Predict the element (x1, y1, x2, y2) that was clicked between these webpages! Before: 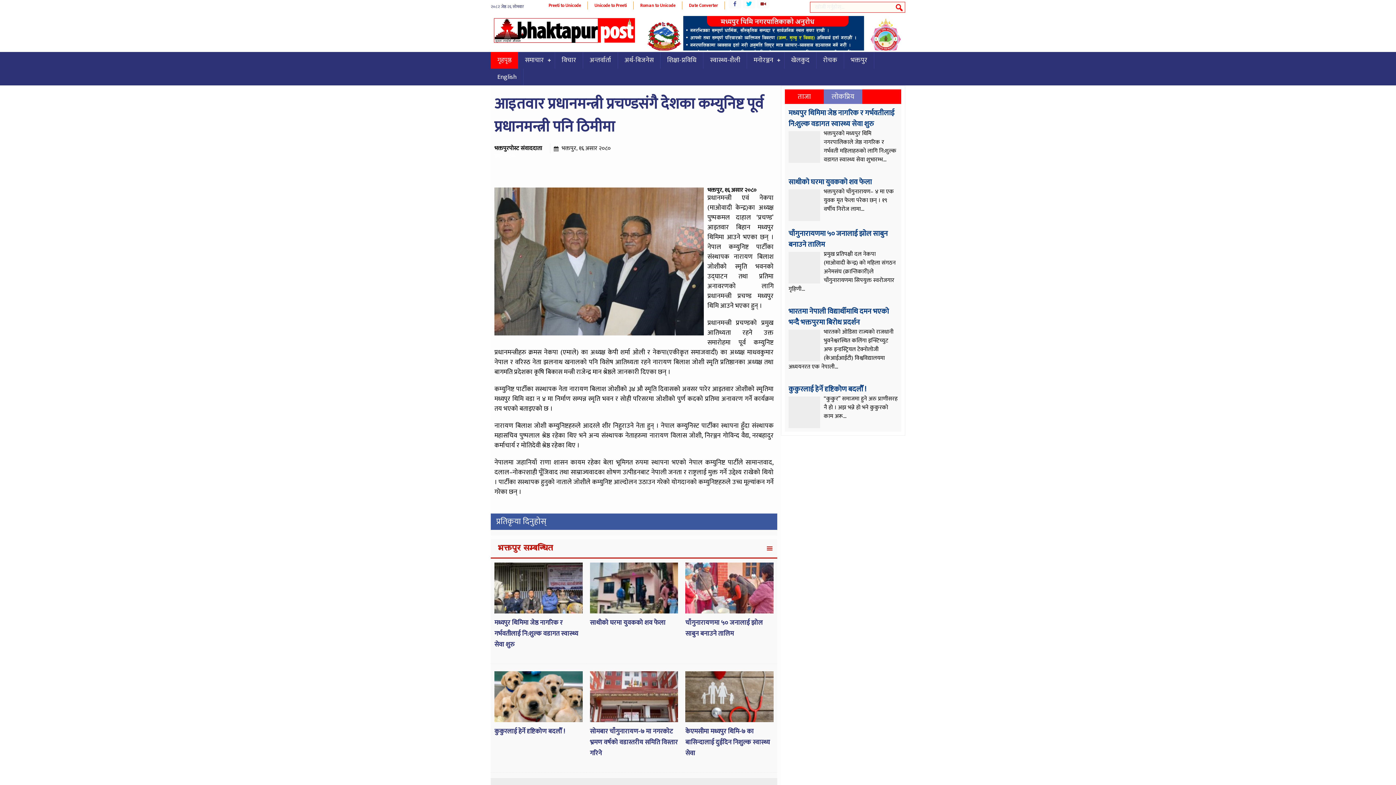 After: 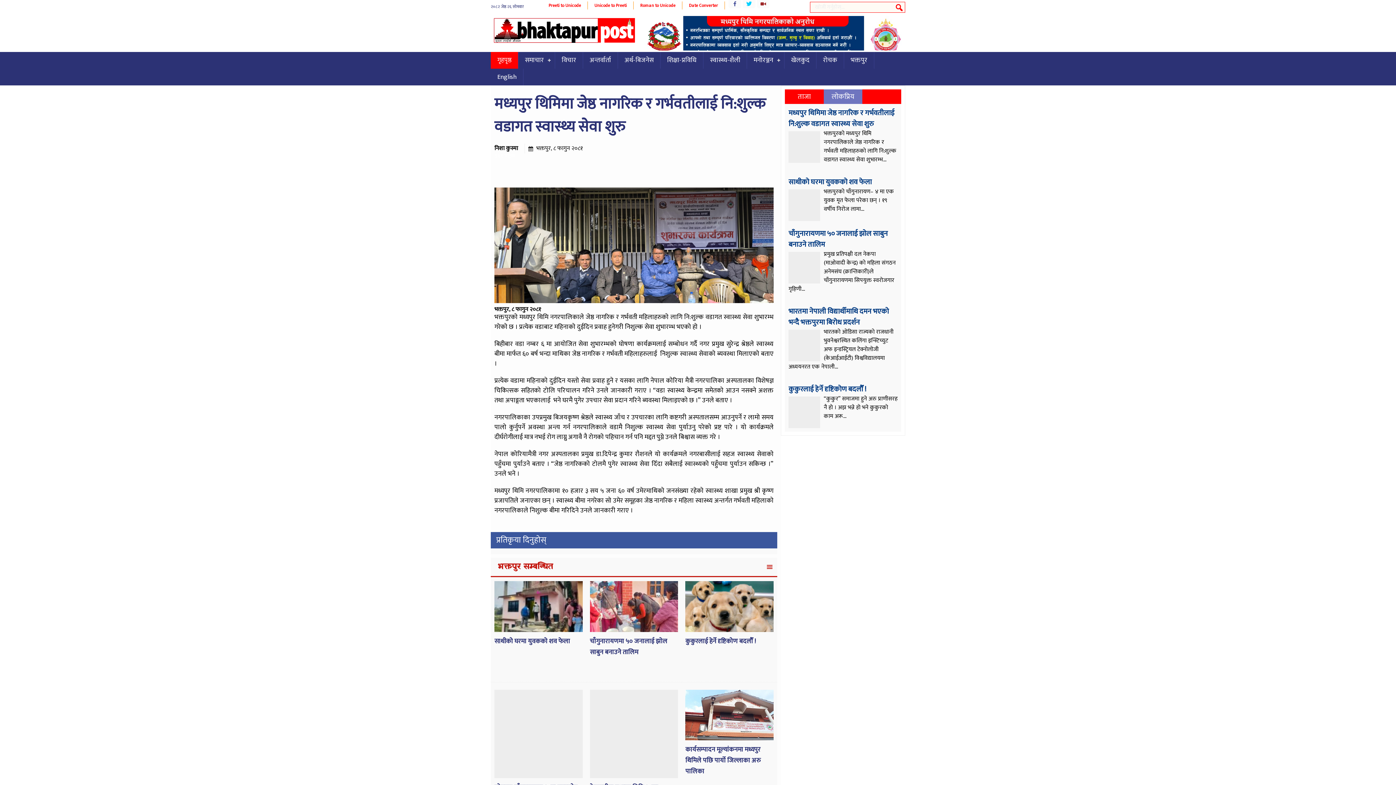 Action: bbox: (788, 106, 894, 130) label: मध्यपुर थिमिमा जेष्ठ नागरिक र गर्भवतीलाई नि:शुल्क वडागत स्वास्थ्य सेवा शुरु